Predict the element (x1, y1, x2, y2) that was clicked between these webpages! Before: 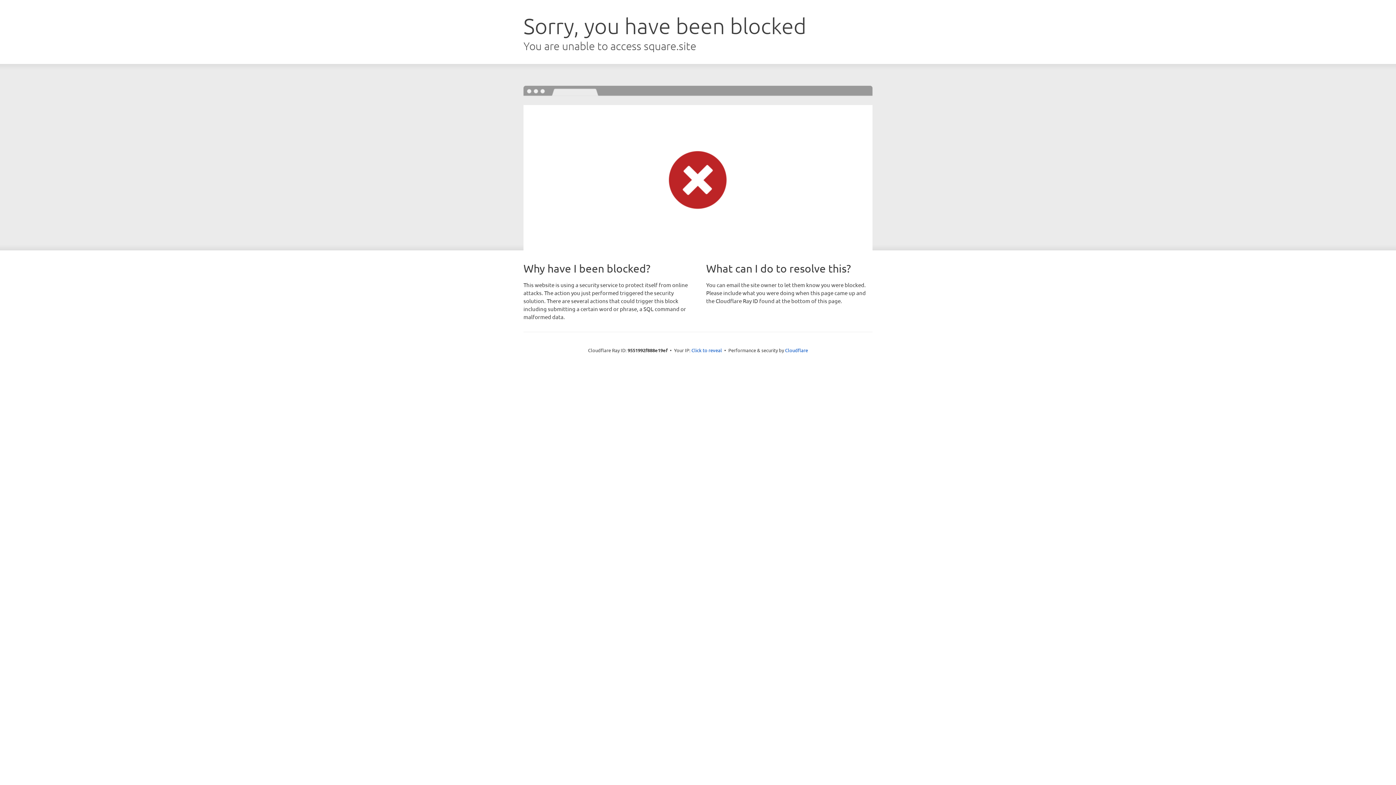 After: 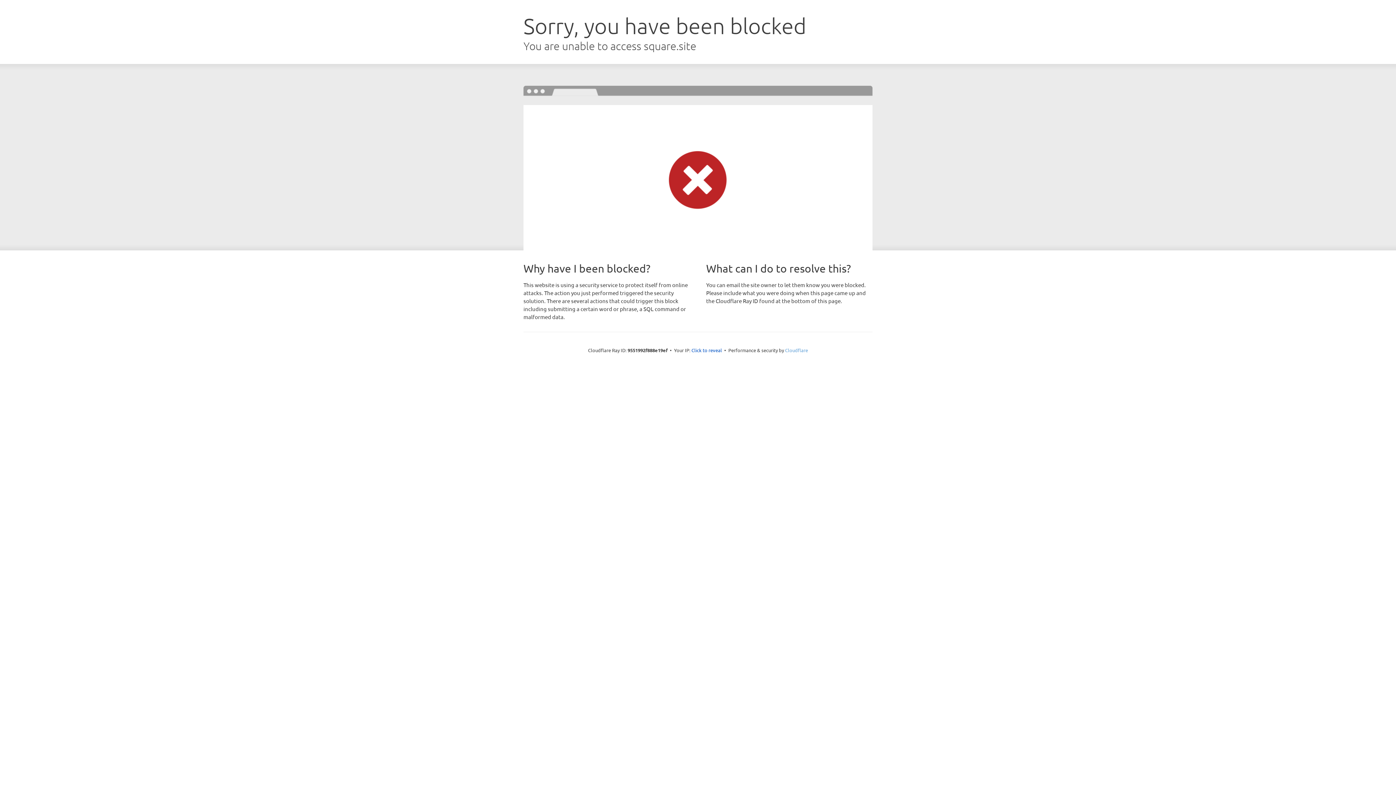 Action: bbox: (785, 347, 808, 353) label: Cloudflare